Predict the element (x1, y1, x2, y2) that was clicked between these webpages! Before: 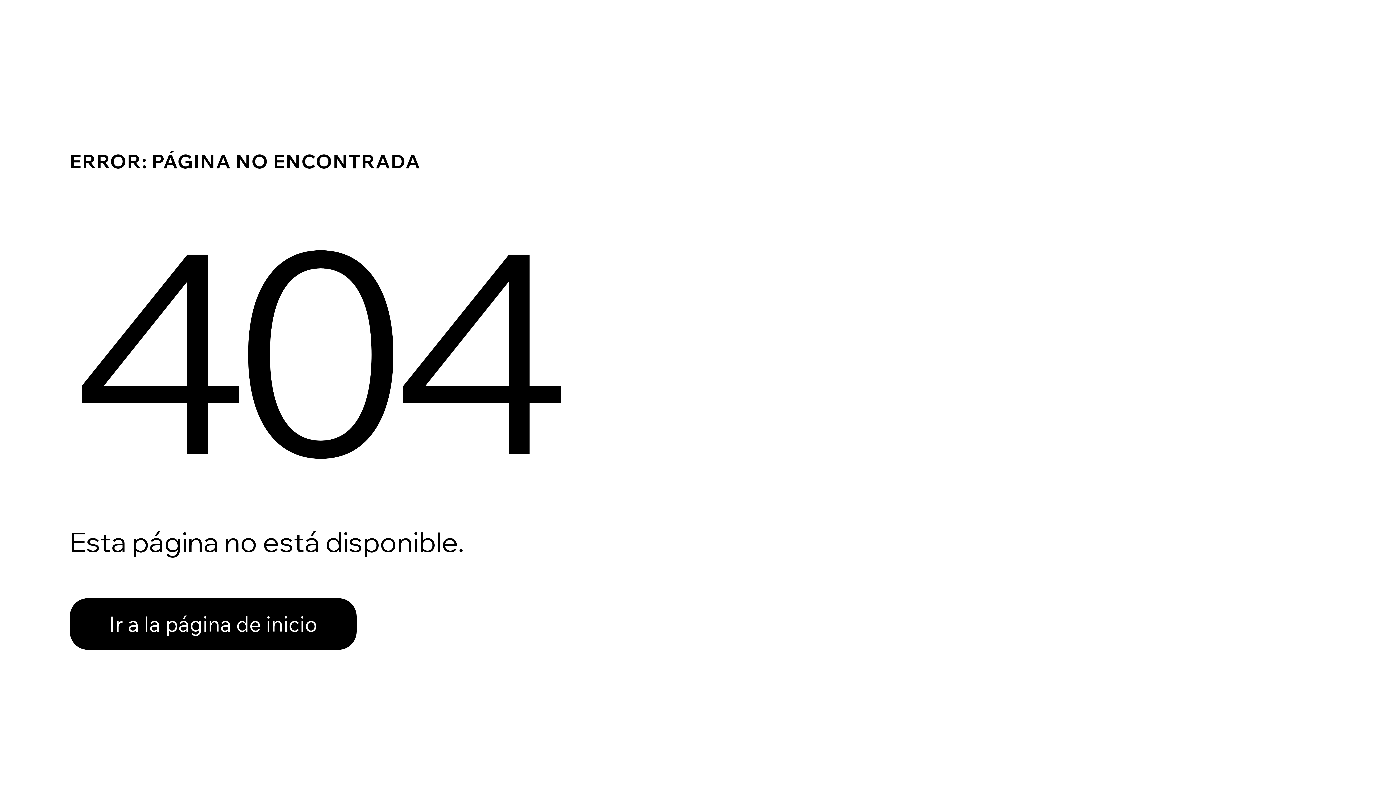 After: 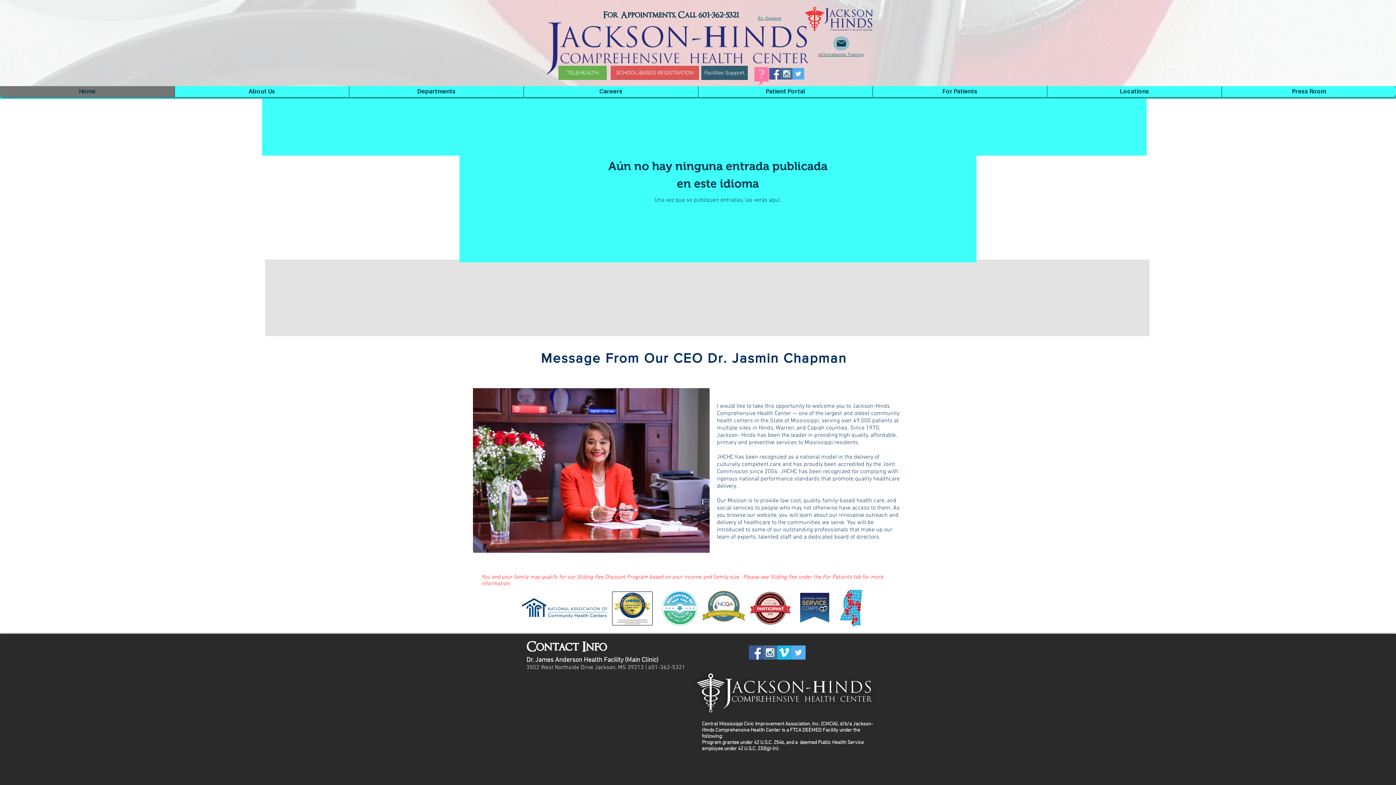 Action: bbox: (69, 598, 356, 650) label: Ir a la página de inicio